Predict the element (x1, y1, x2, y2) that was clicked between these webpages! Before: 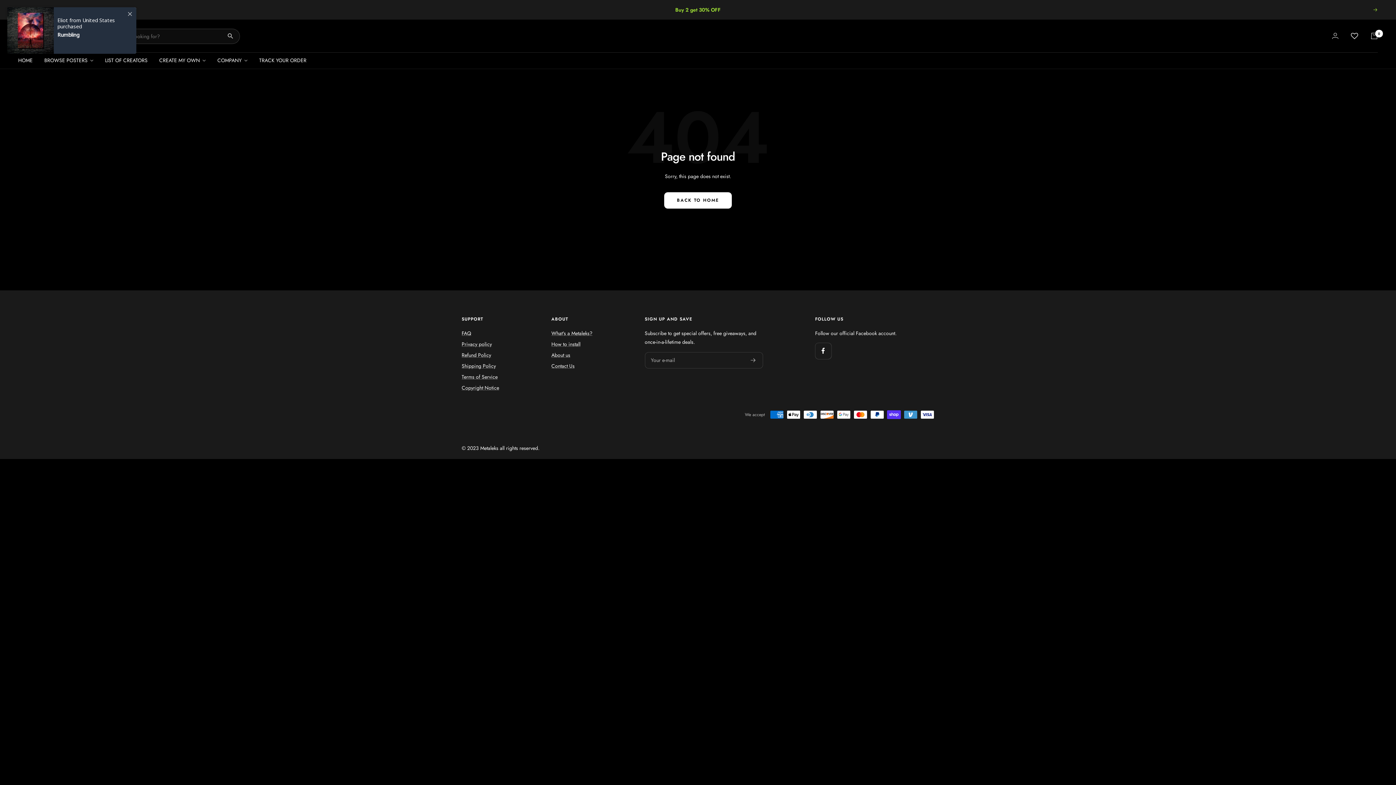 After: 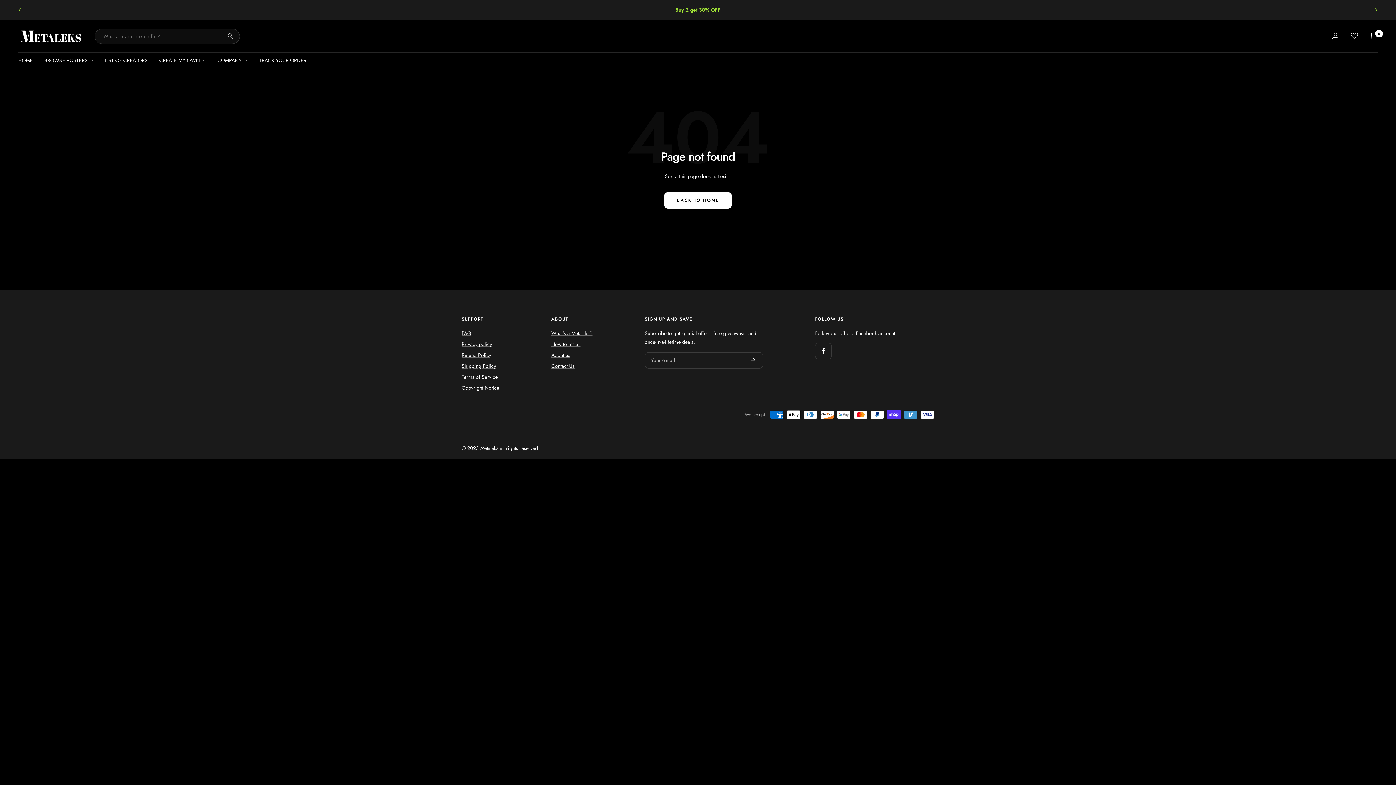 Action: label: Previous bbox: (18, 8, 22, 11)